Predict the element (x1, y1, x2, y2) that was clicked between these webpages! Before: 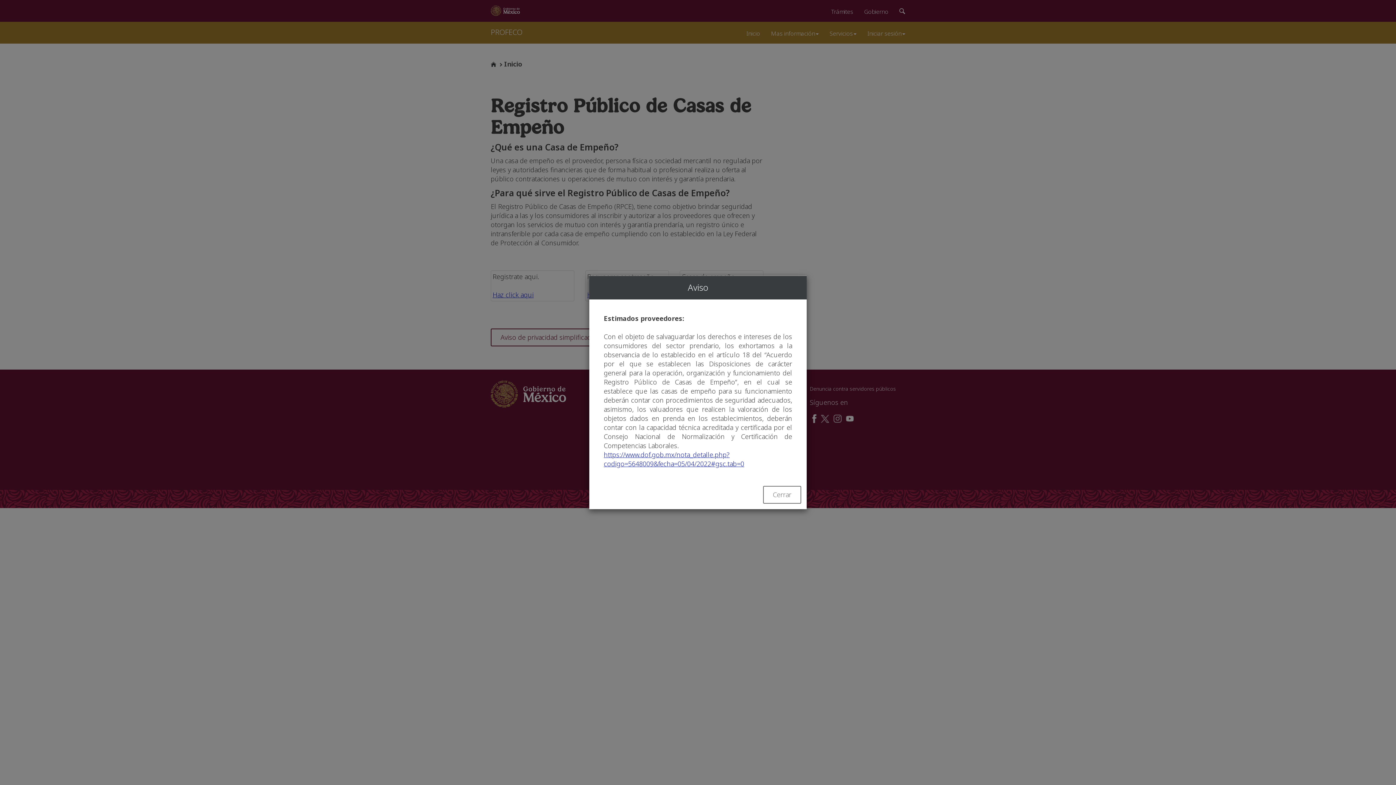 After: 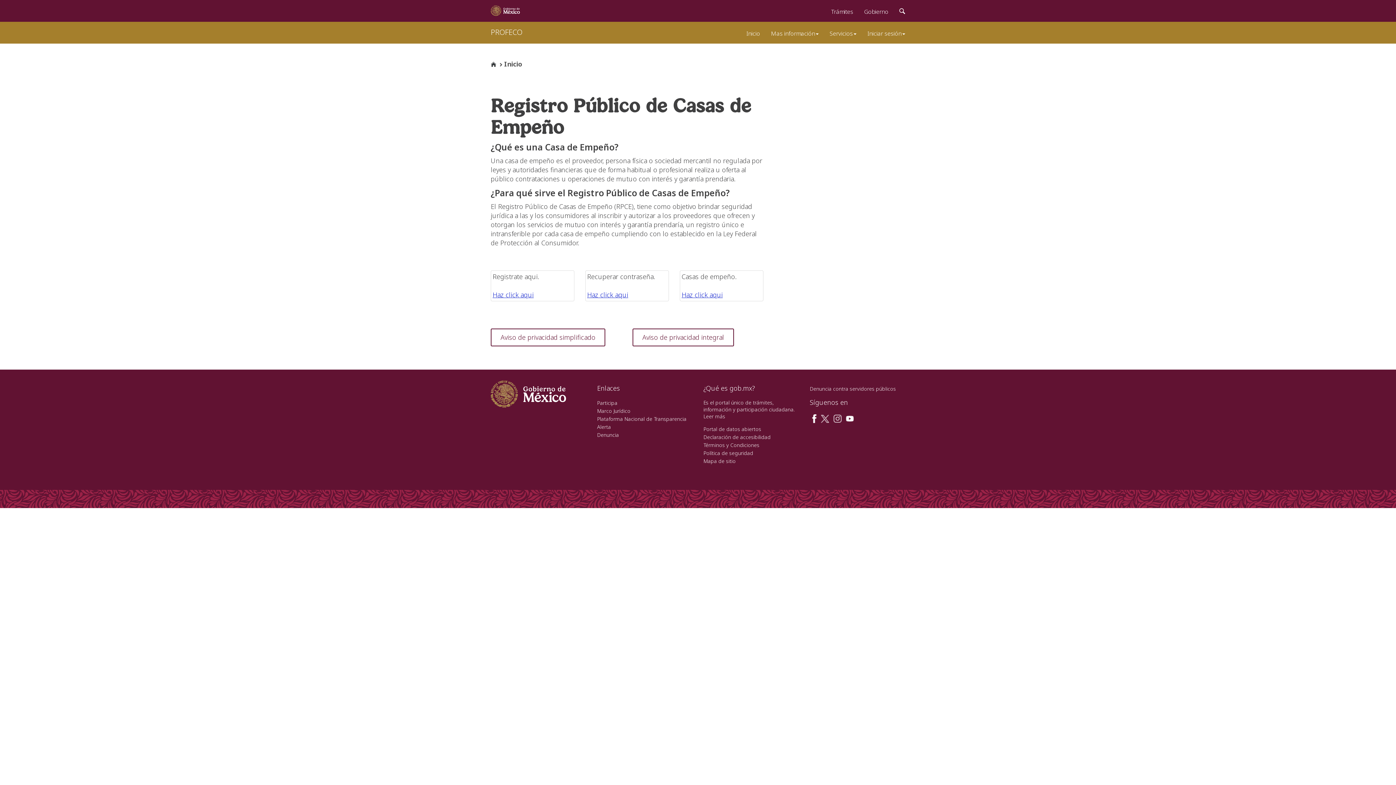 Action: label: Cerrar bbox: (763, 486, 801, 504)